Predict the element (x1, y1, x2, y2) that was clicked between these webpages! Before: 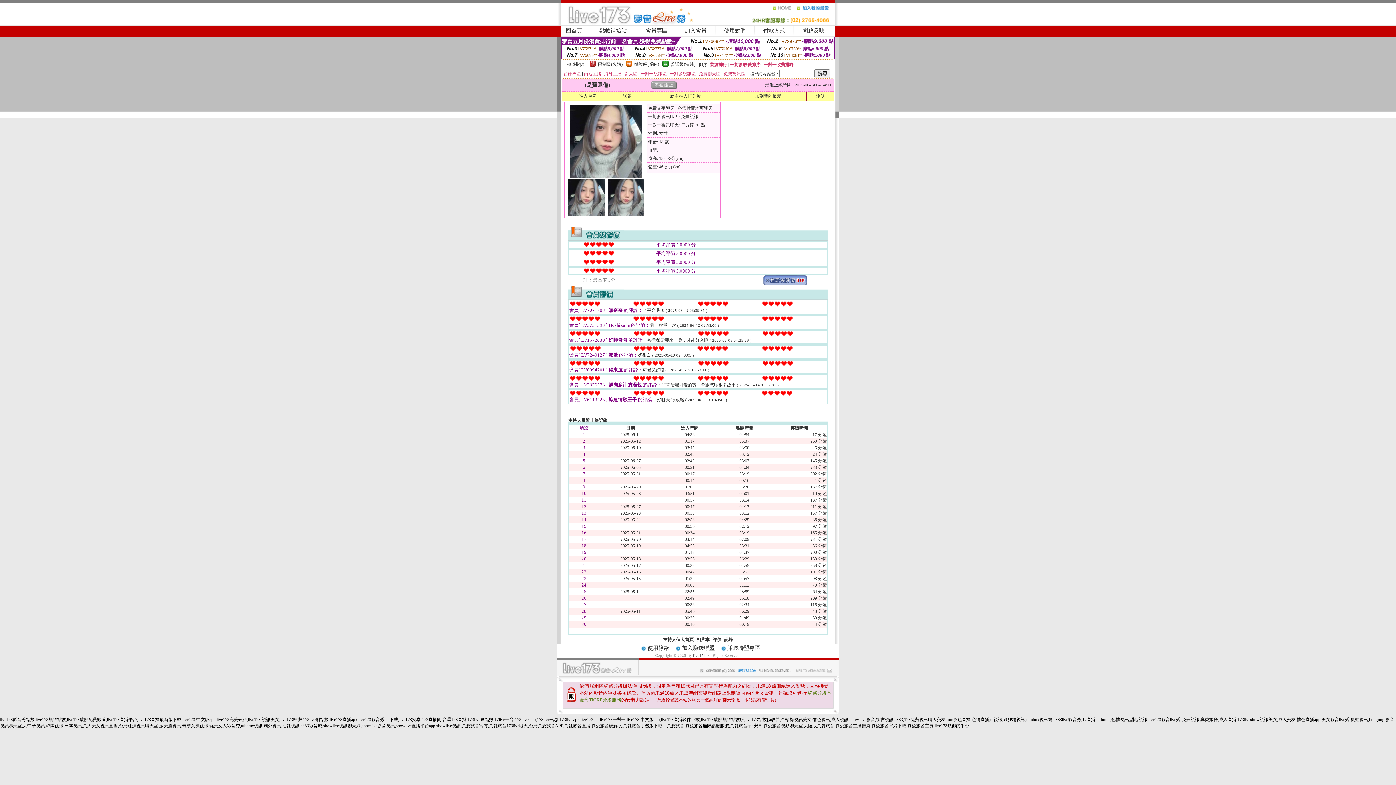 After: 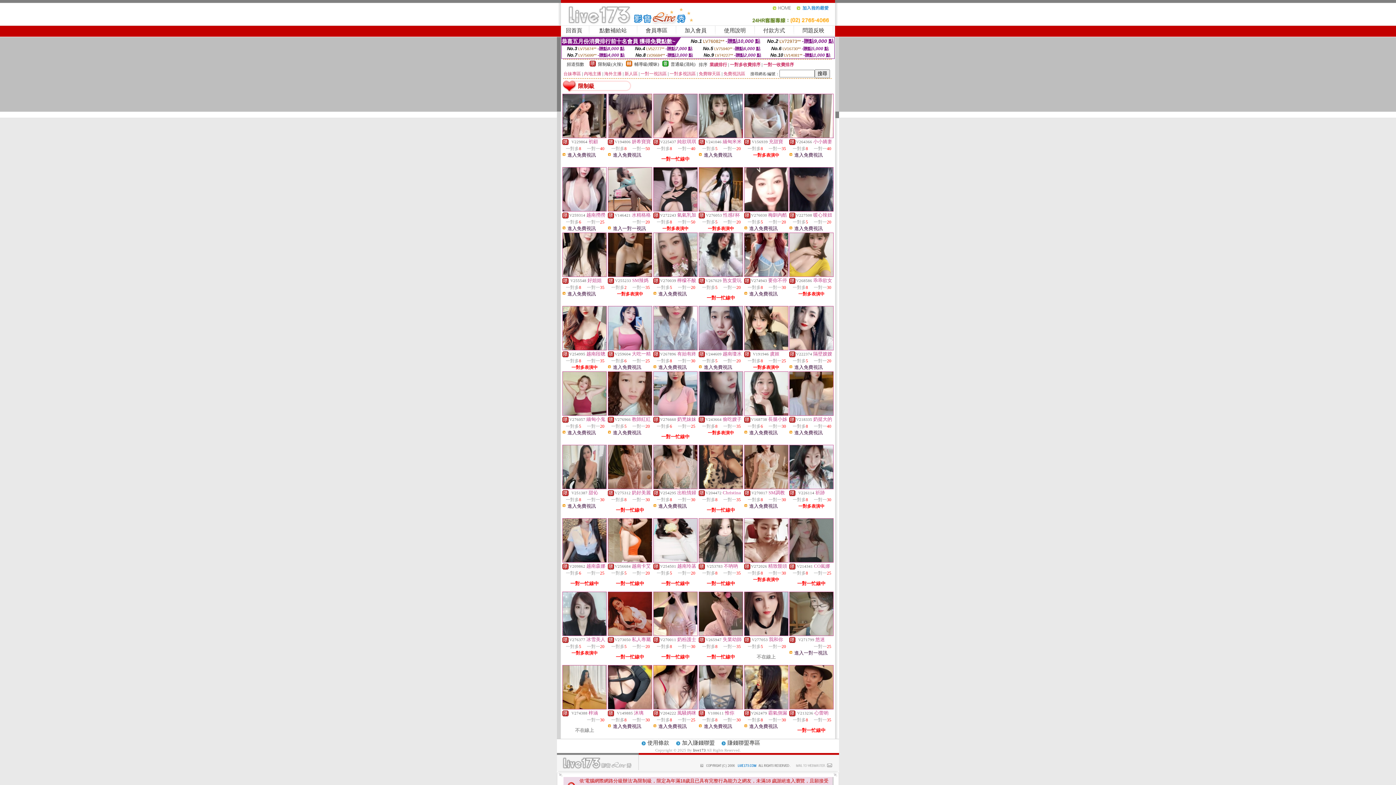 Action: bbox: (589, 62, 596, 67)